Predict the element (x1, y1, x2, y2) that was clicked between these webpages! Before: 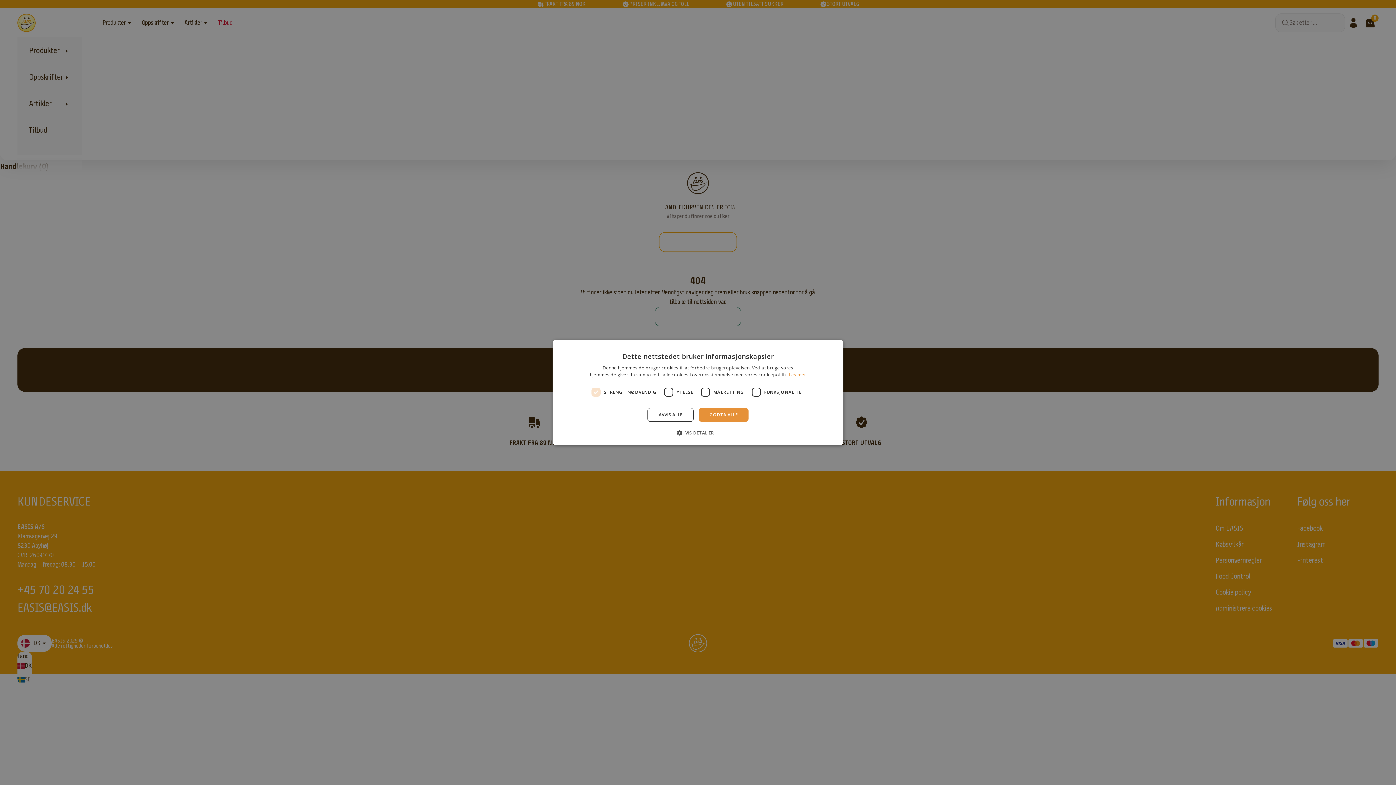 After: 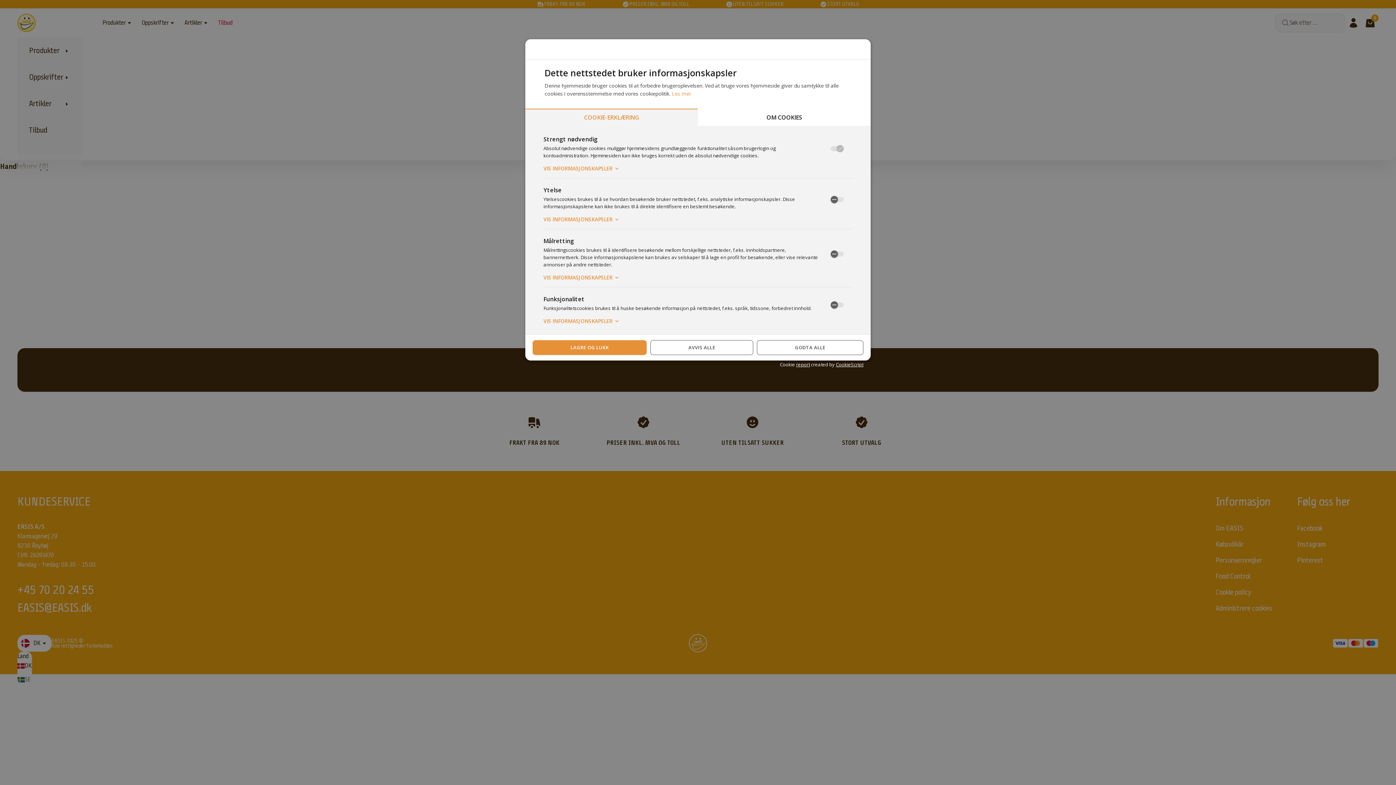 Action: bbox: (682, 429, 713, 436) label:  VIS DETALJER